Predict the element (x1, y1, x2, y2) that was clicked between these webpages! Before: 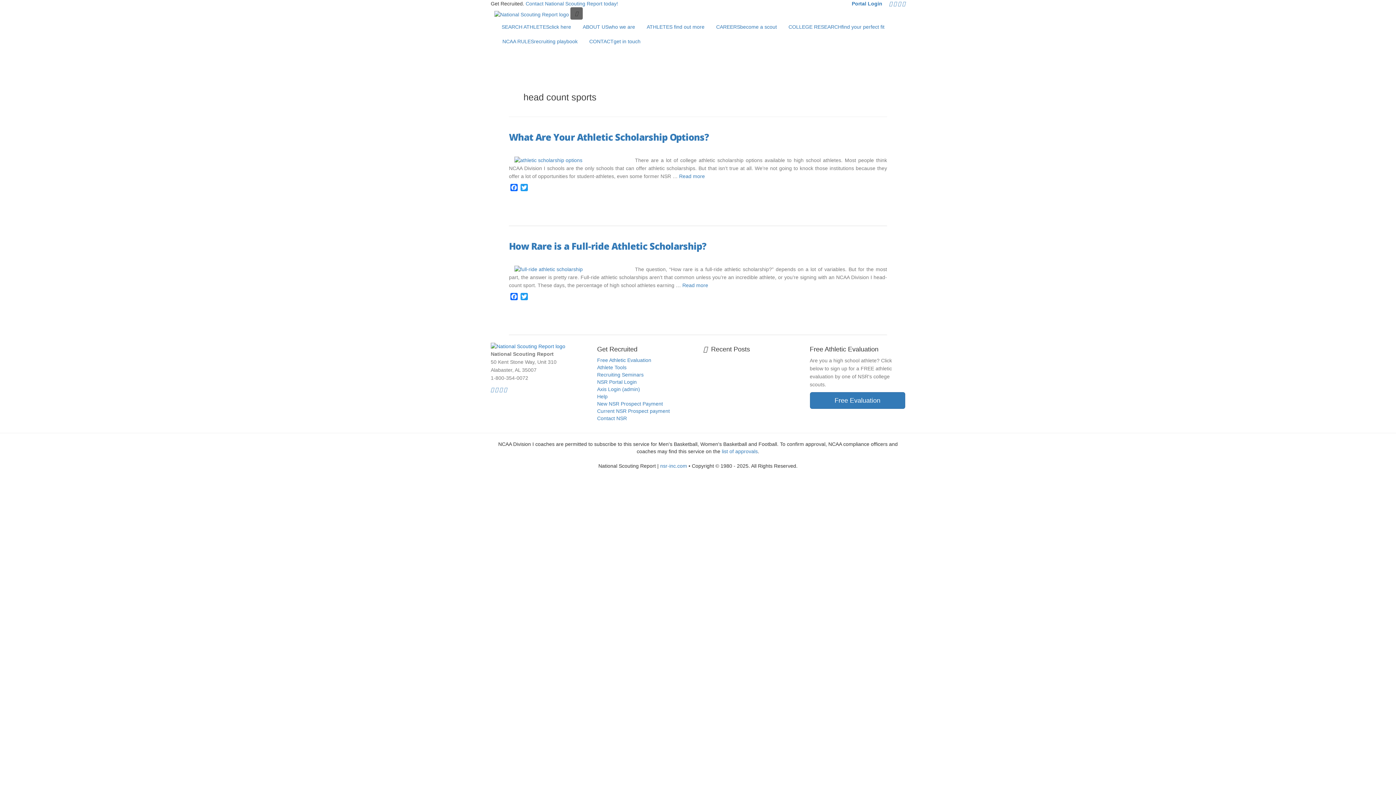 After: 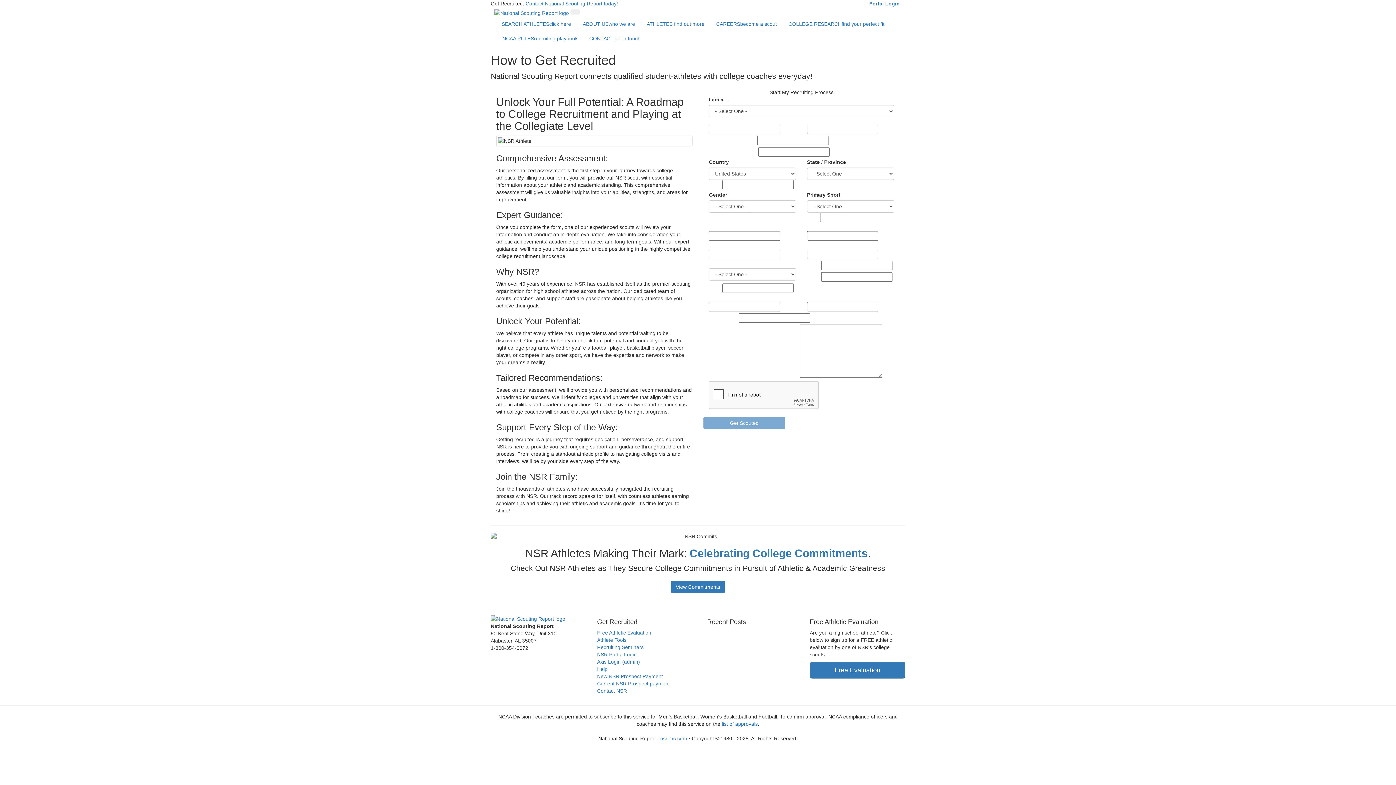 Action: bbox: (810, 392, 905, 409) label: Free Evaluation